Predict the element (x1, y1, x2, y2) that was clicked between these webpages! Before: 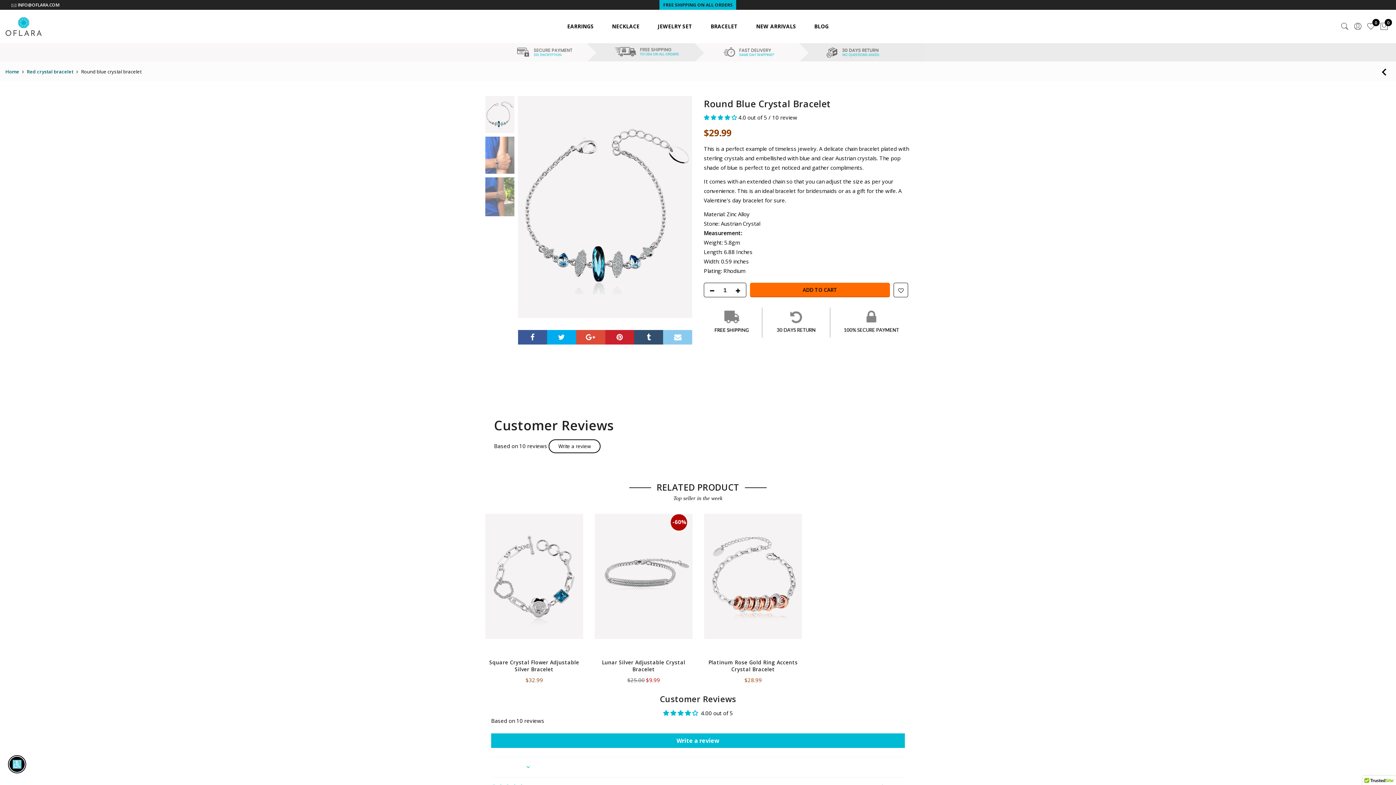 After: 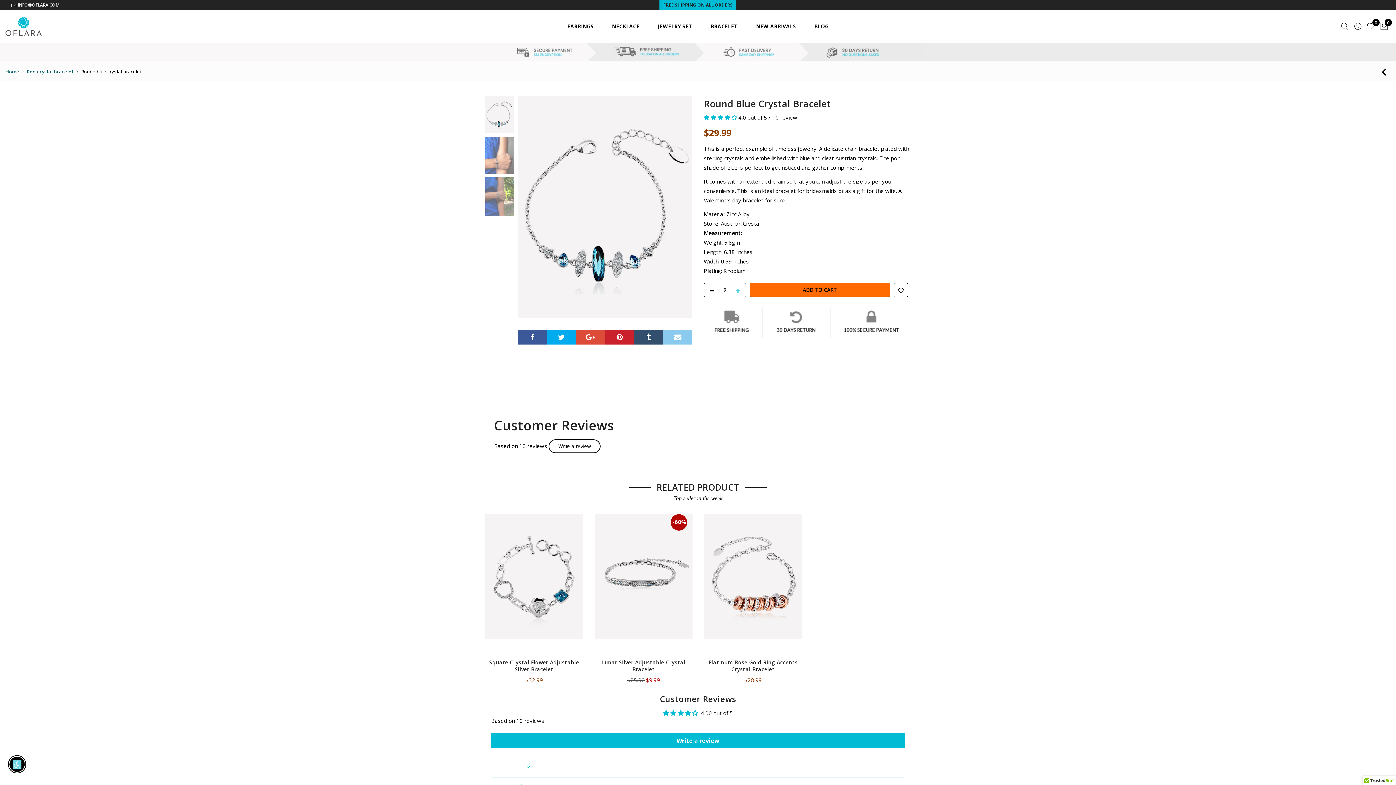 Action: label: plus-button bbox: (736, 286, 740, 295)